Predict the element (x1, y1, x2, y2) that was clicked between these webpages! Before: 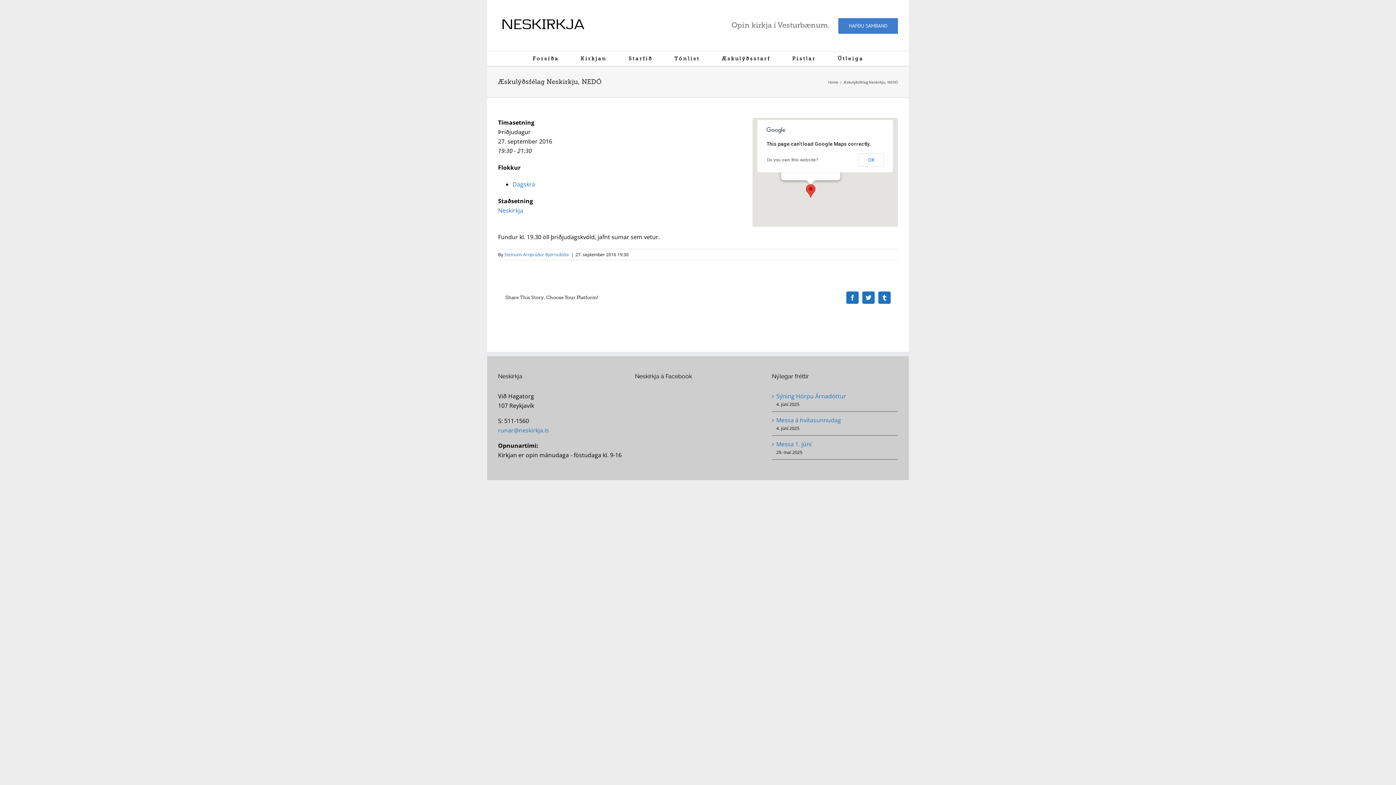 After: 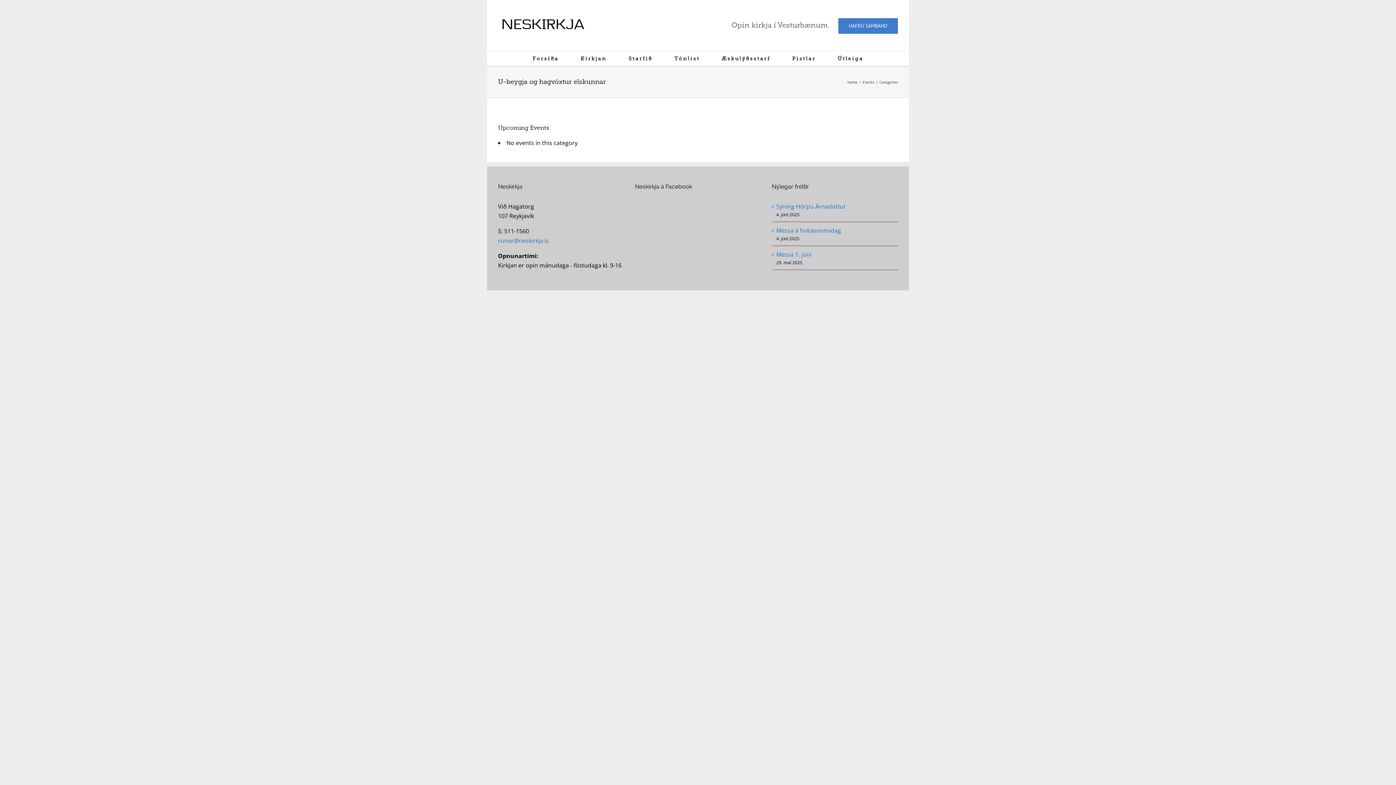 Action: bbox: (512, 180, 535, 188) label: Dagskrá